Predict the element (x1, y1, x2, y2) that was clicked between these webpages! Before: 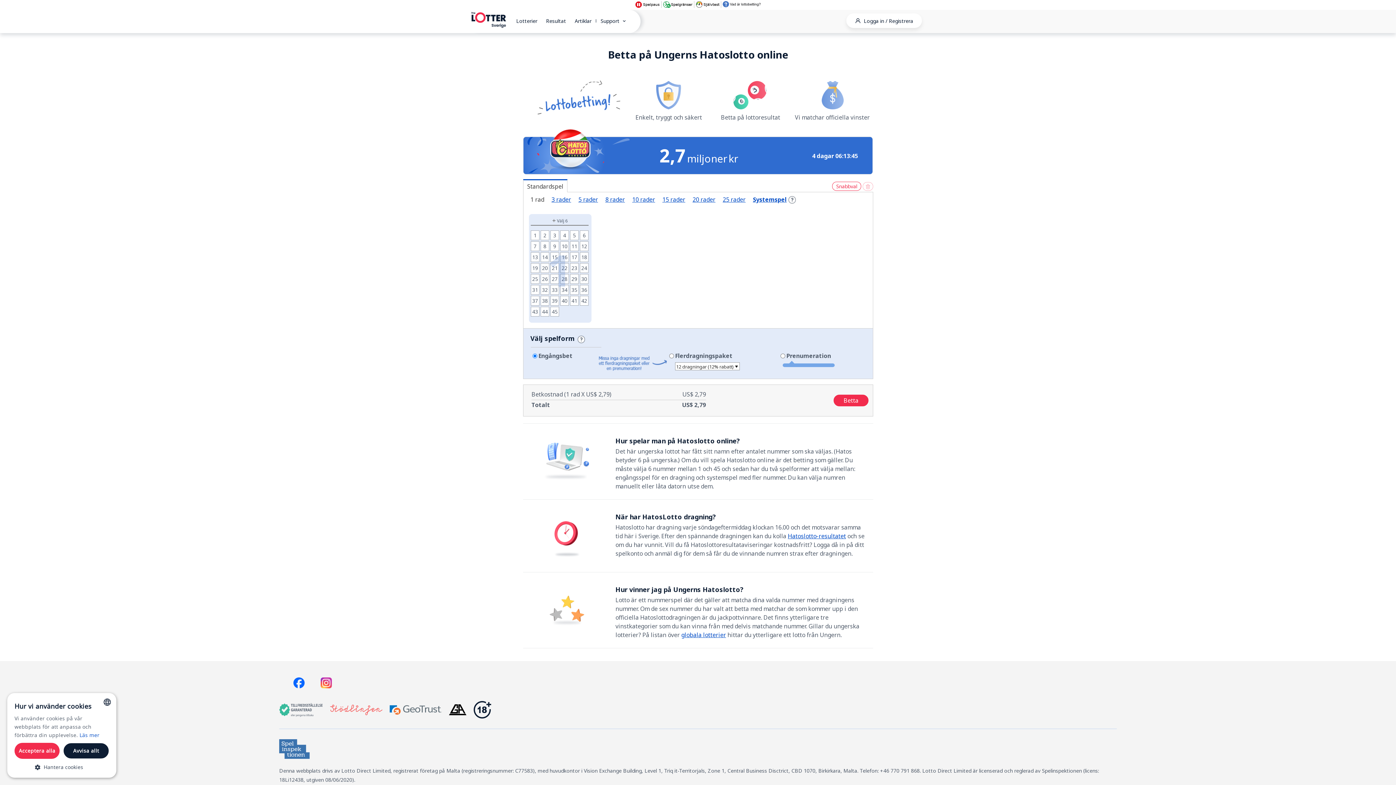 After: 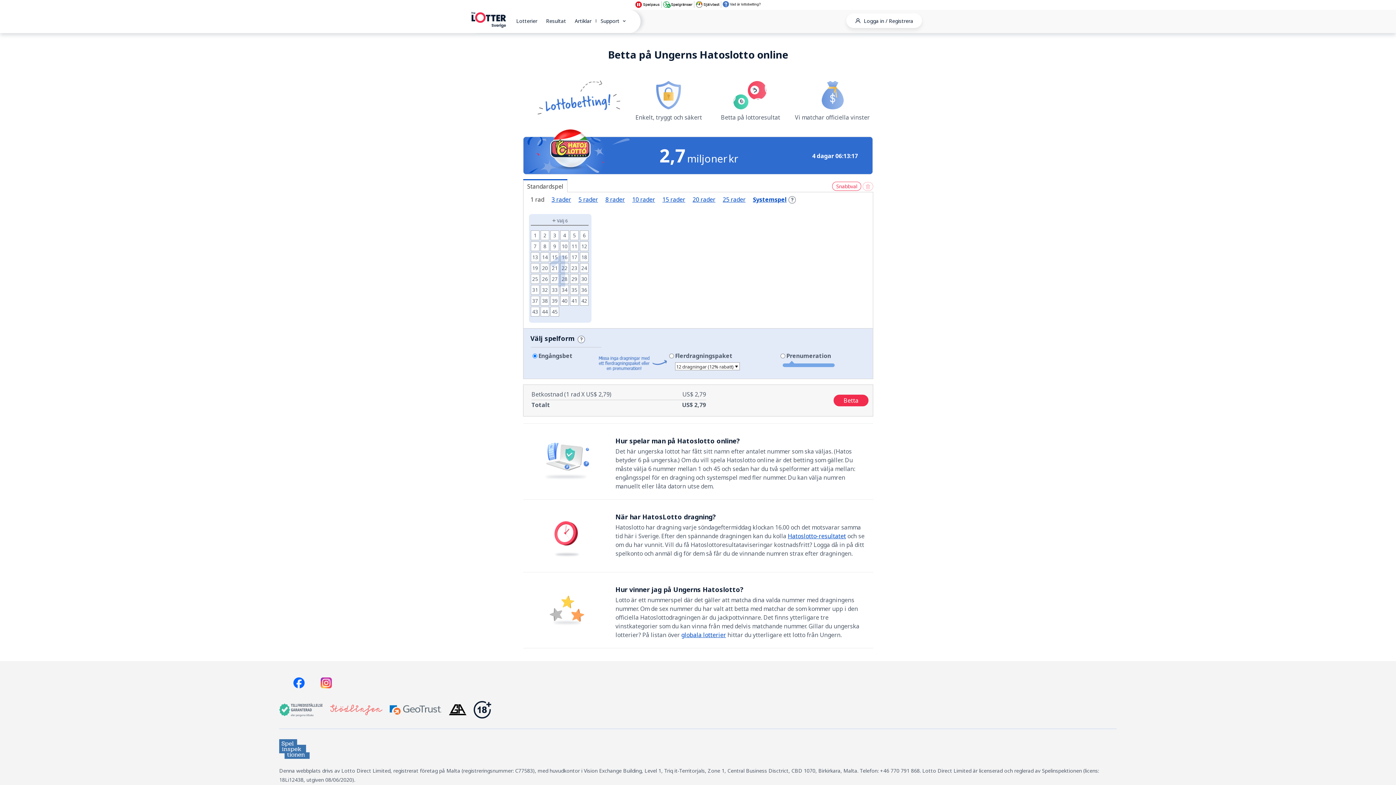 Action: label: Acceptera alla bbox: (14, 743, 59, 759)